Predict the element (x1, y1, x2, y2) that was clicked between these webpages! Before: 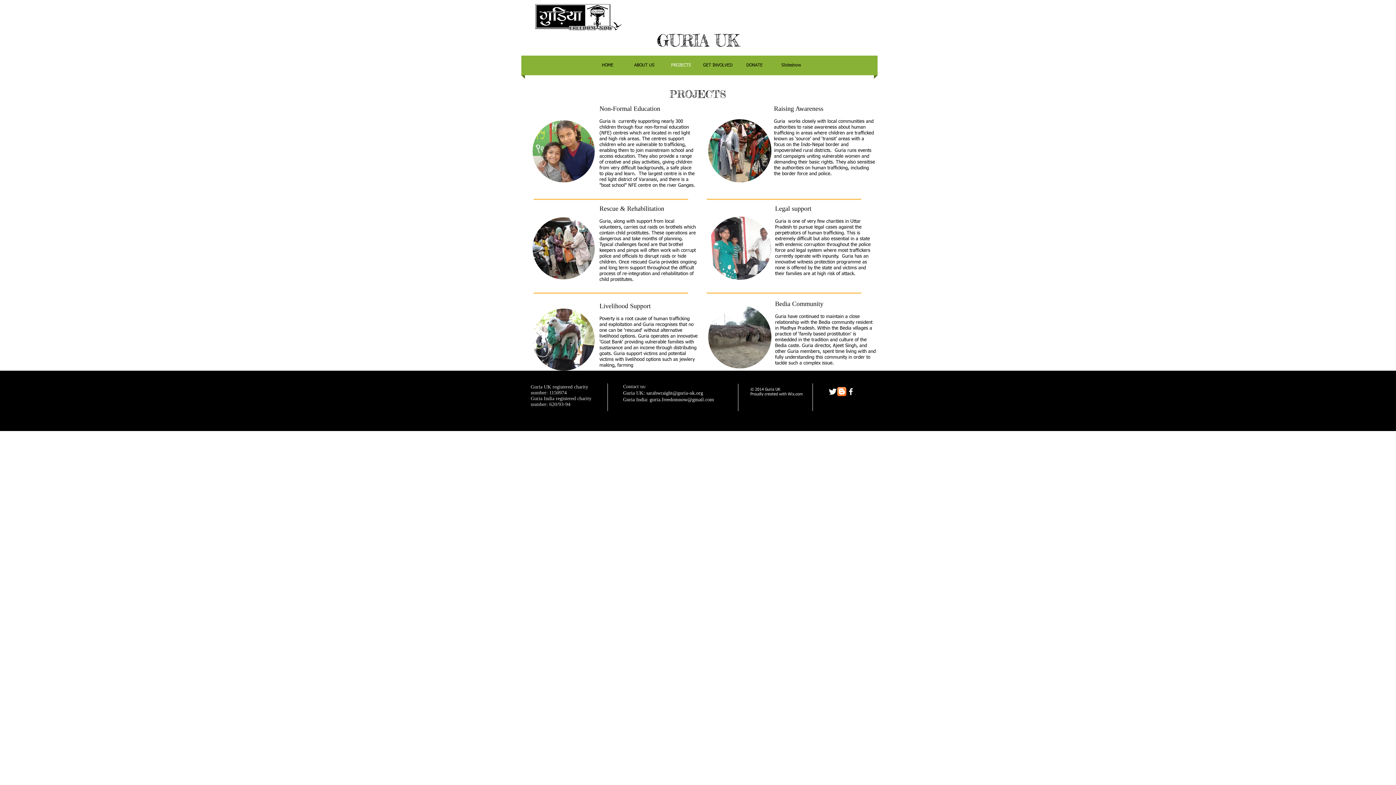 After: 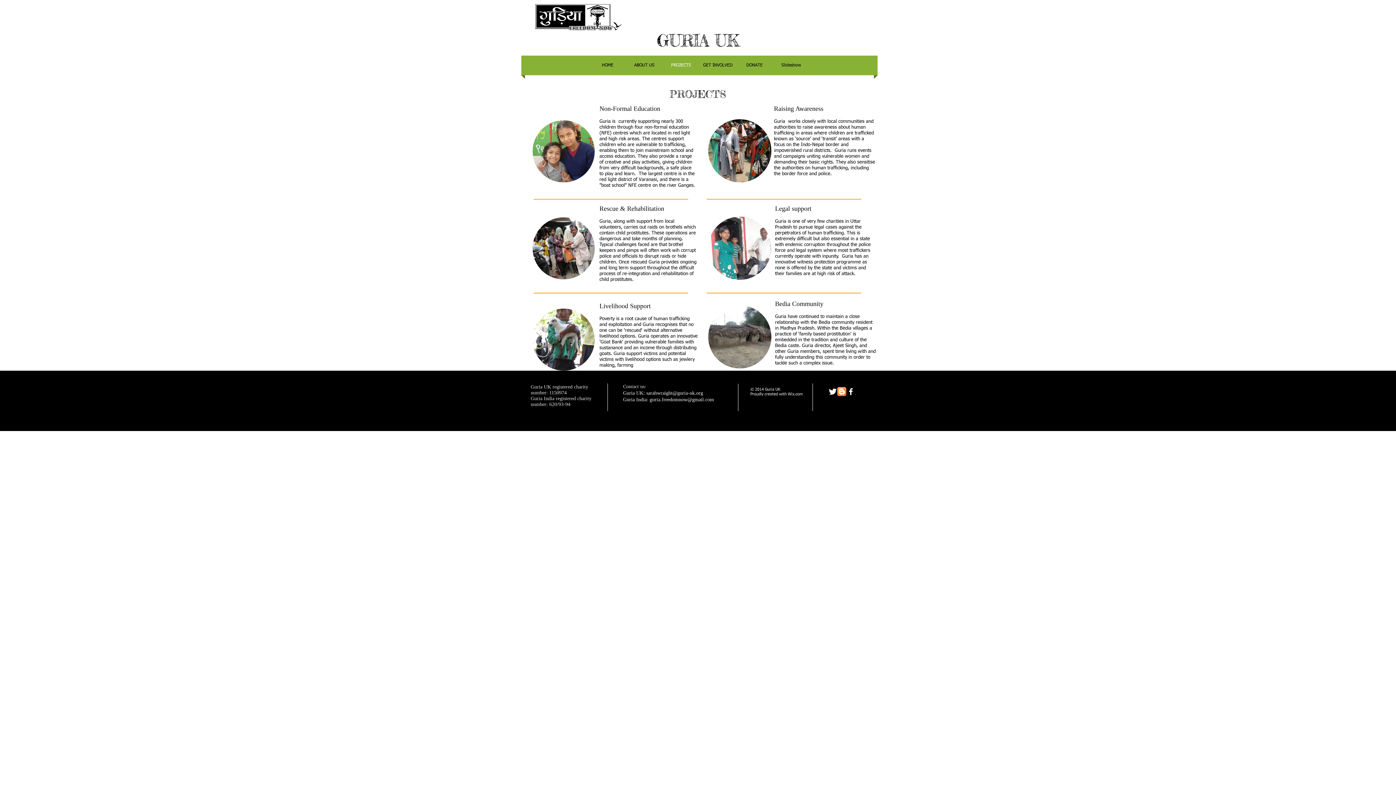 Action: bbox: (662, 55, 699, 75) label: PROJECTS